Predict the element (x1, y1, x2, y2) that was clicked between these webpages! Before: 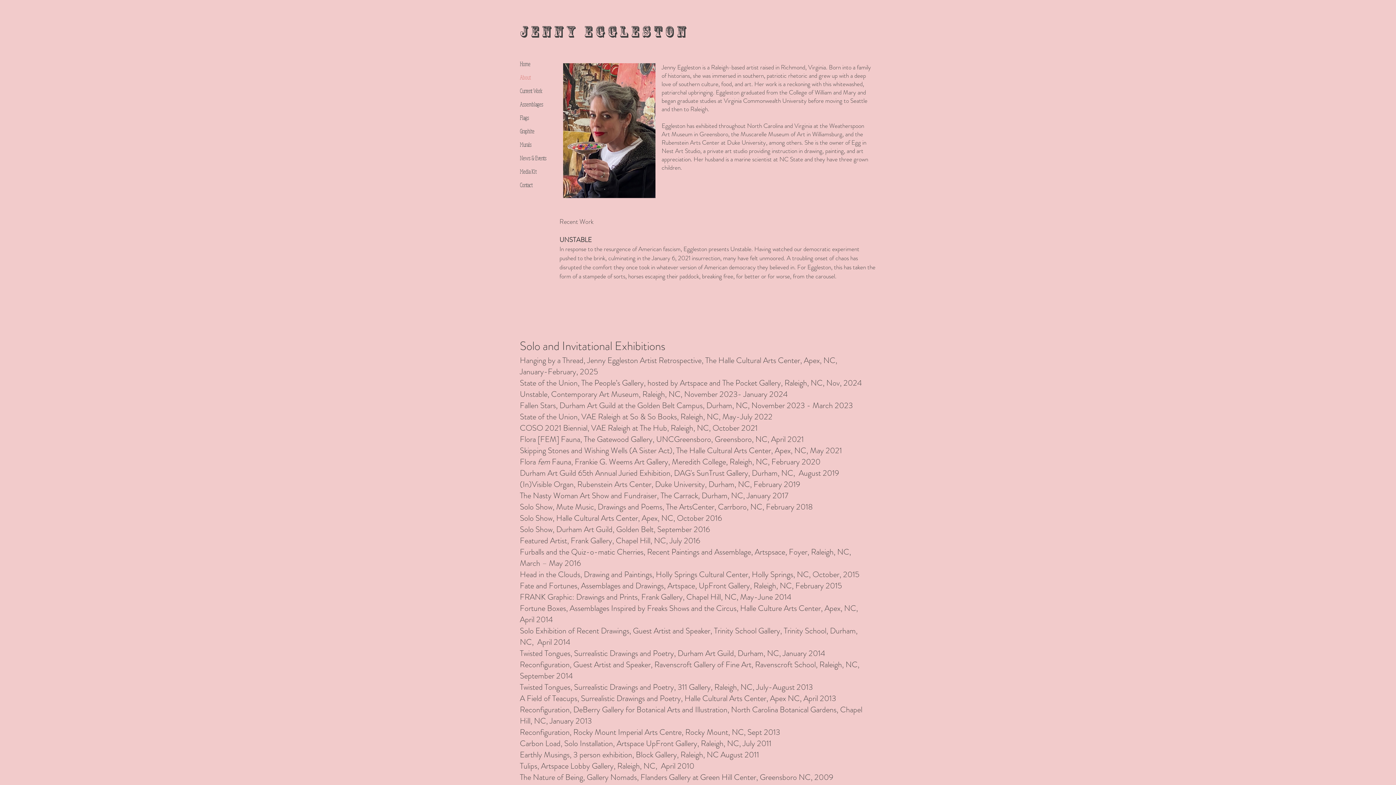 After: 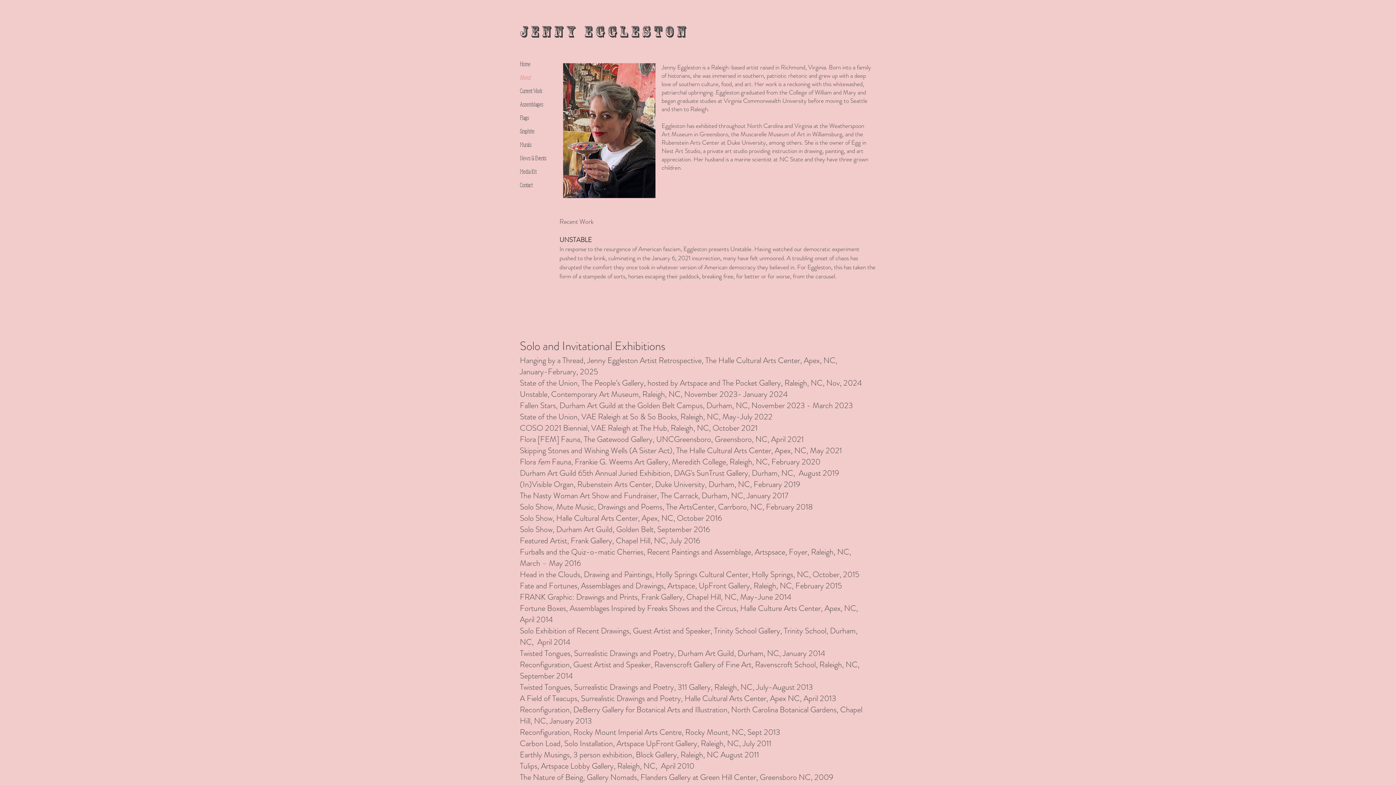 Action: label: (In)Visible Organ, Rubenstein Arts Center, Duke University, Durham, NC, February 2019 bbox: (520, 478, 800, 490)